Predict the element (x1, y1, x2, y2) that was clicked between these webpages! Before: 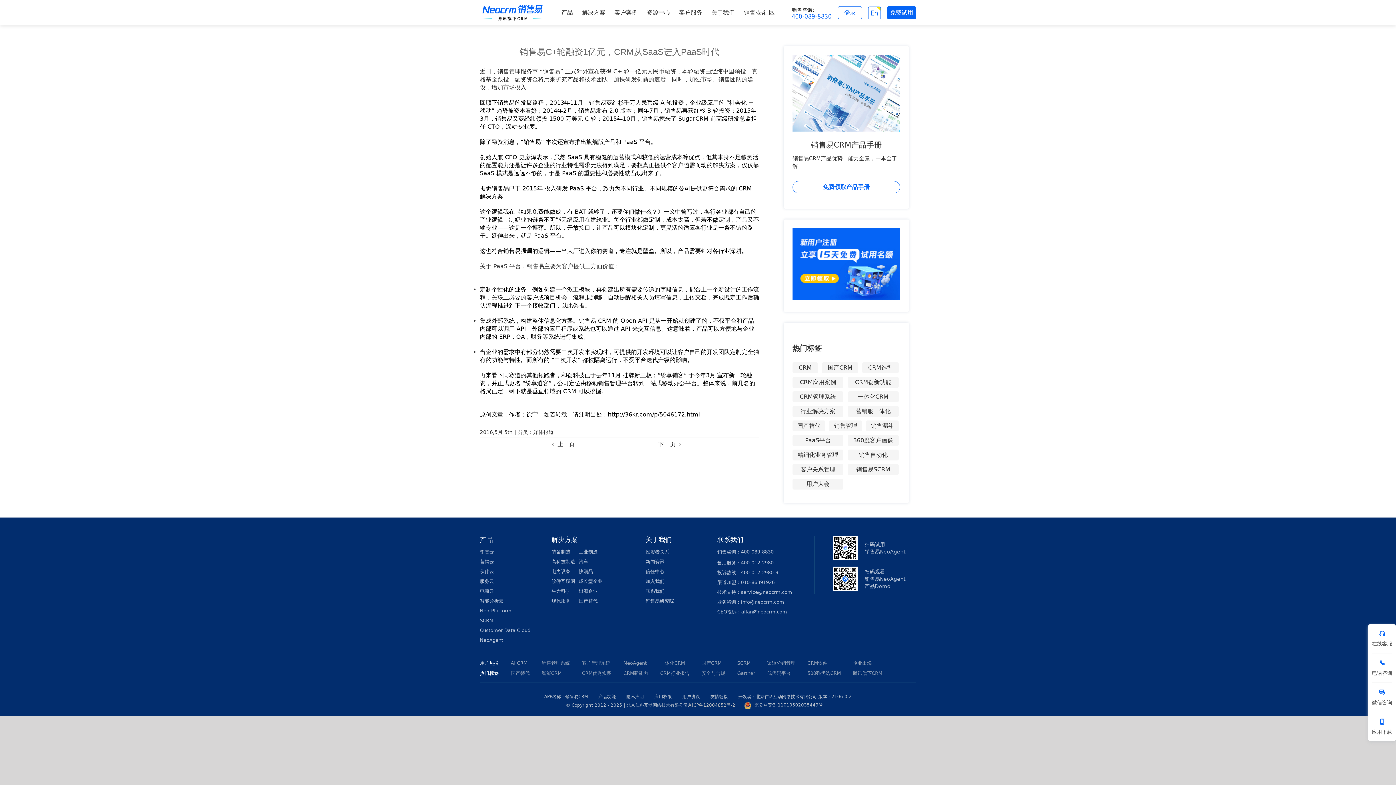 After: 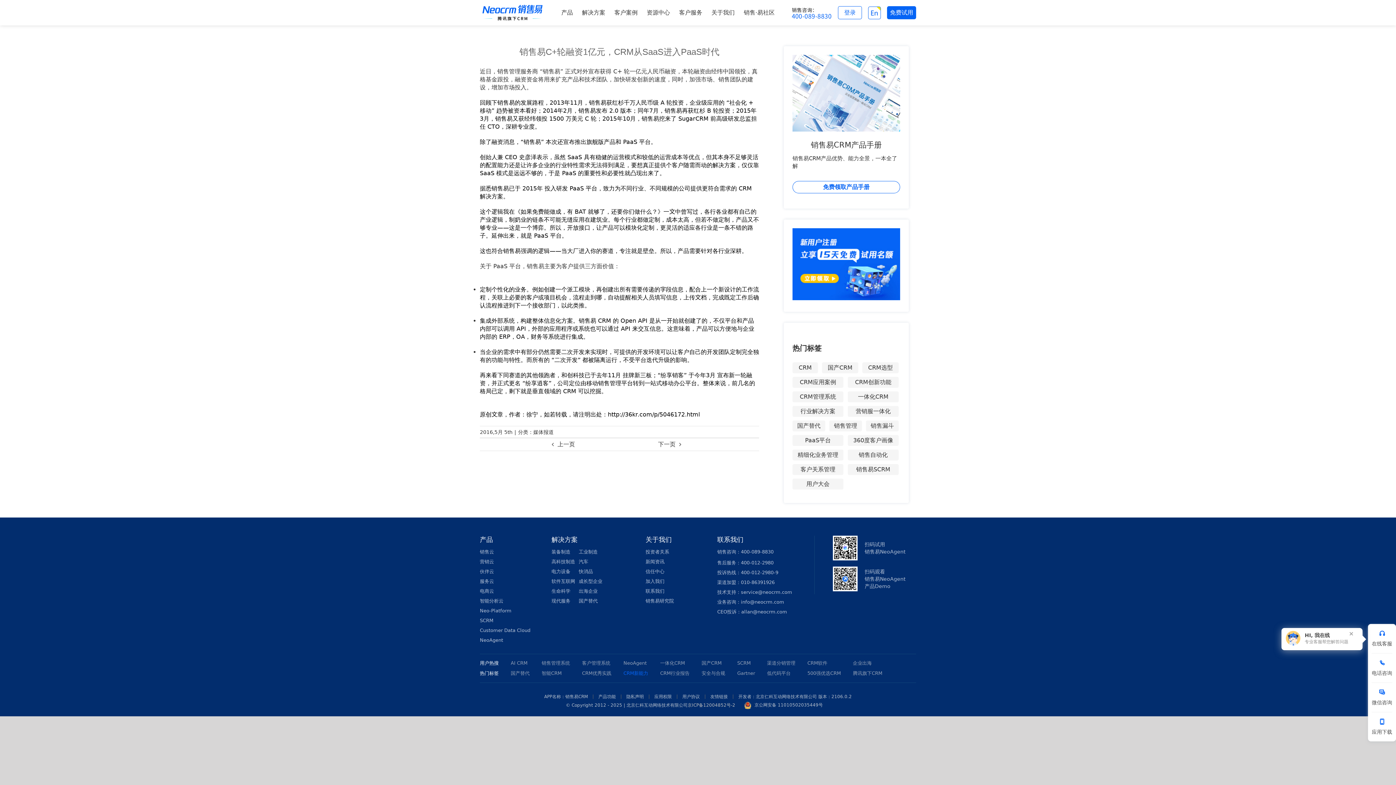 Action: label: CRM新能力 bbox: (623, 670, 648, 677)